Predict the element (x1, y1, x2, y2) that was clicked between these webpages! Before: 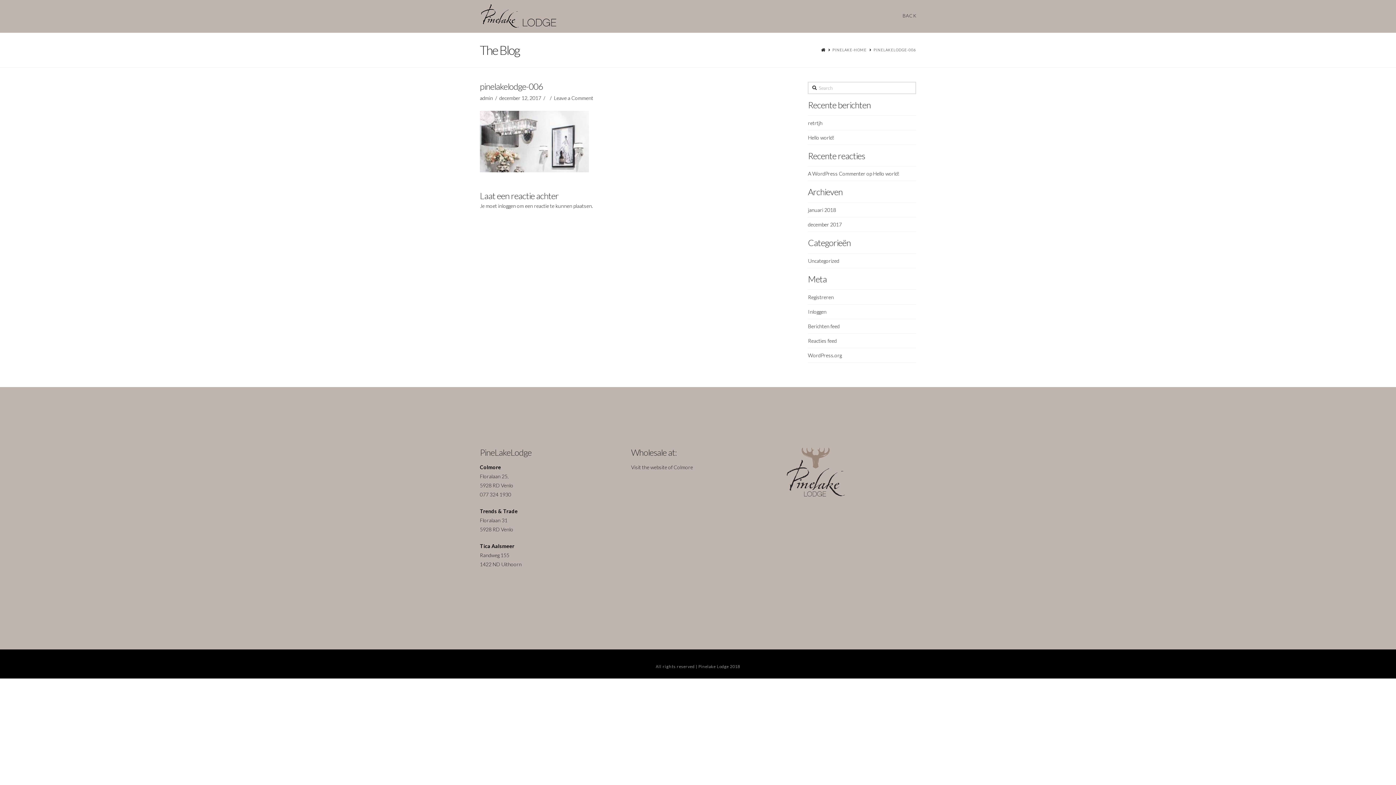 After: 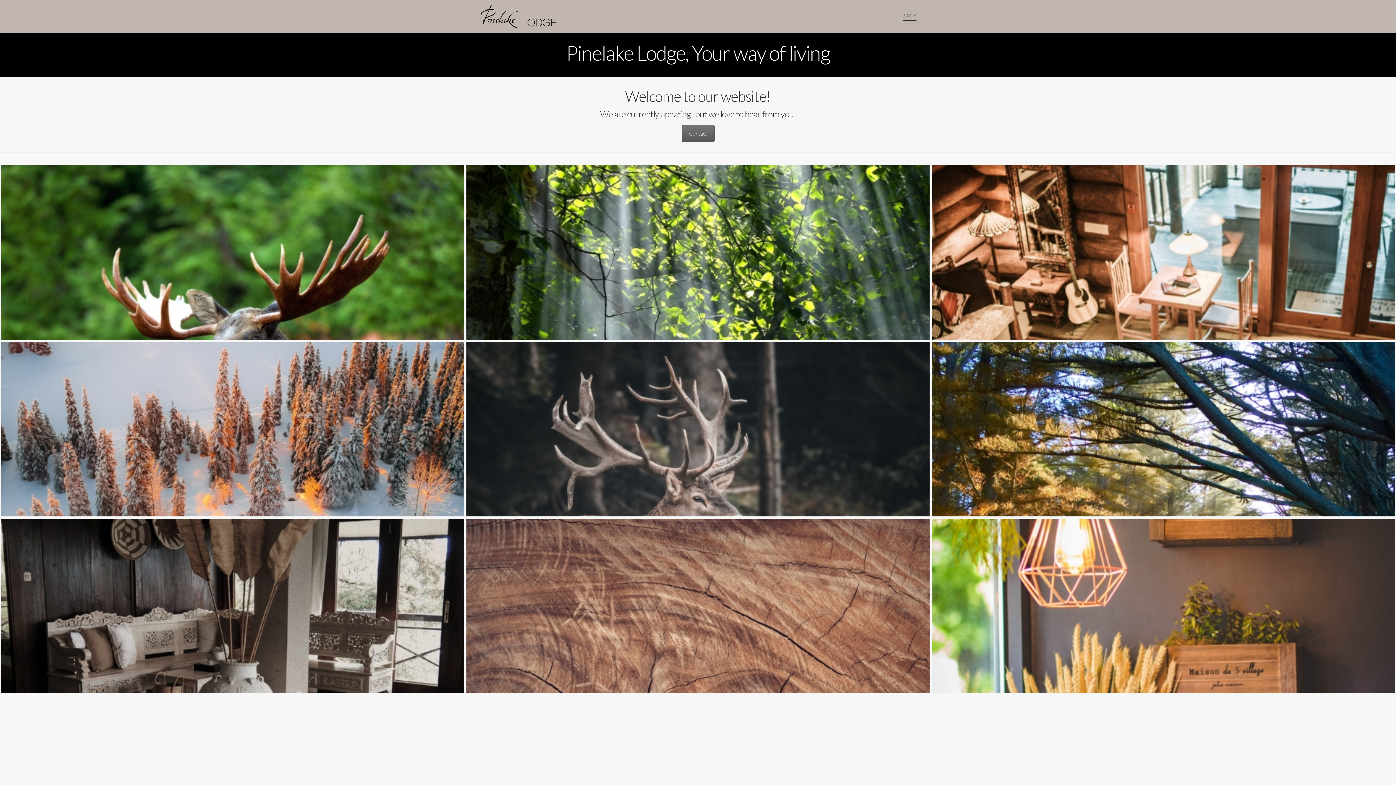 Action: bbox: (480, 3, 570, 28)